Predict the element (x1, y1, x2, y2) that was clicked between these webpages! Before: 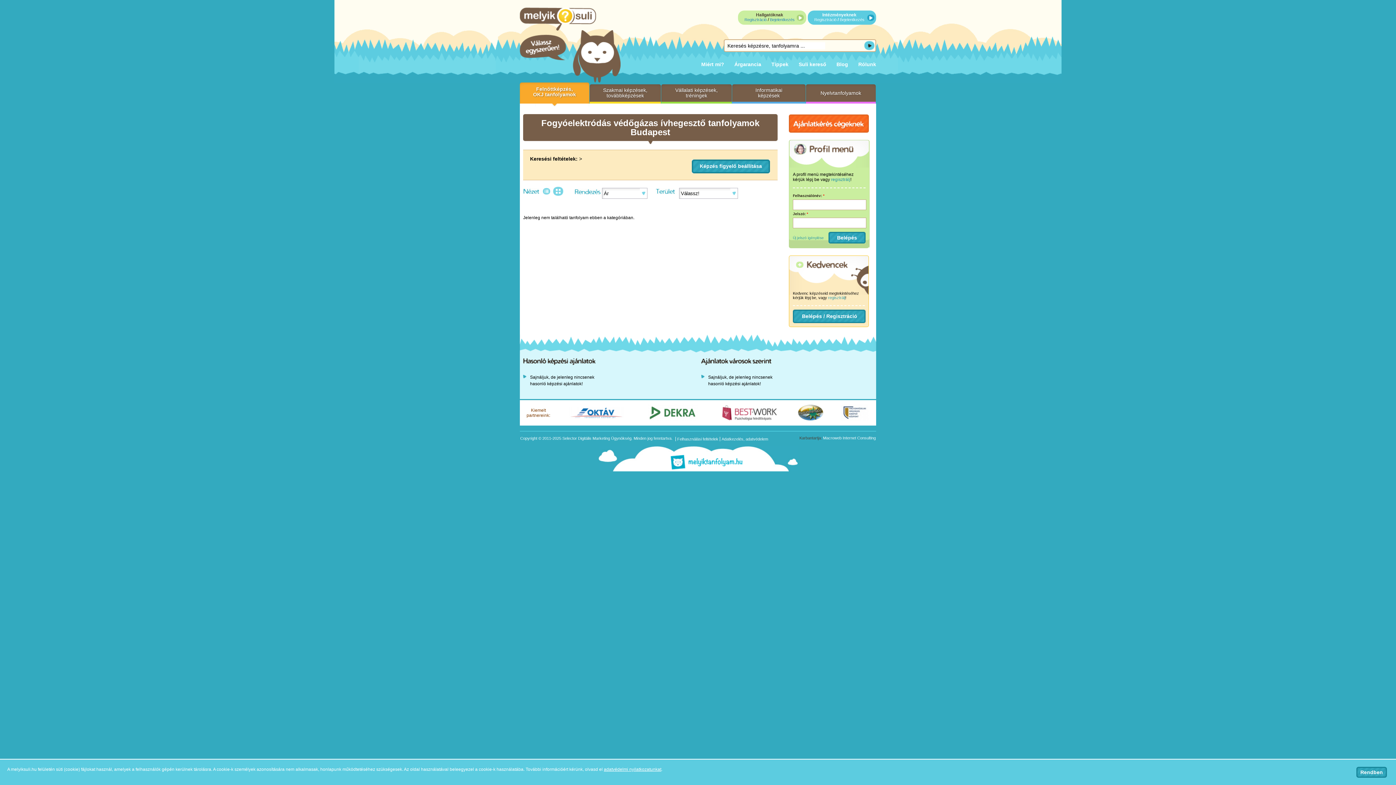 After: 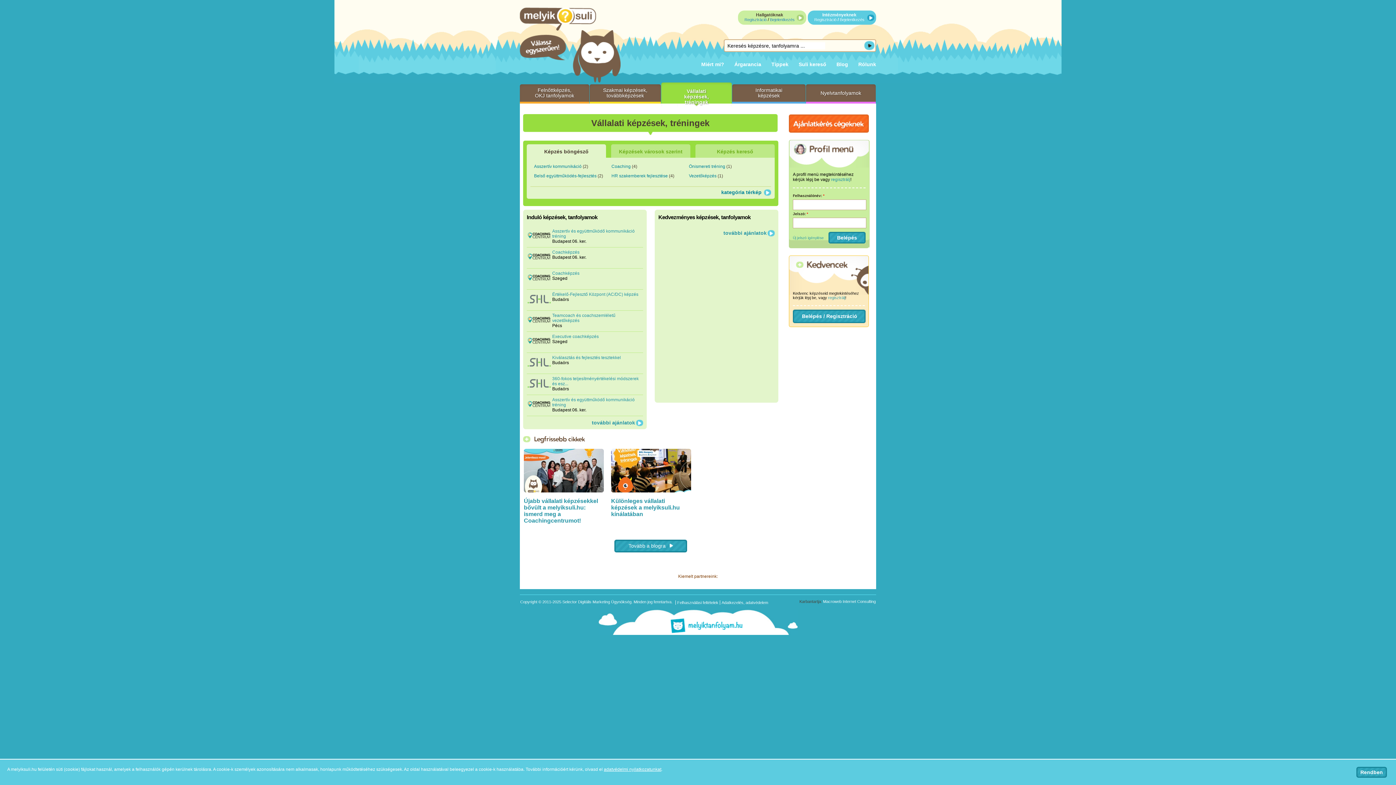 Action: bbox: (661, 84, 732, 103) label: Vállalati képzések, tréningek